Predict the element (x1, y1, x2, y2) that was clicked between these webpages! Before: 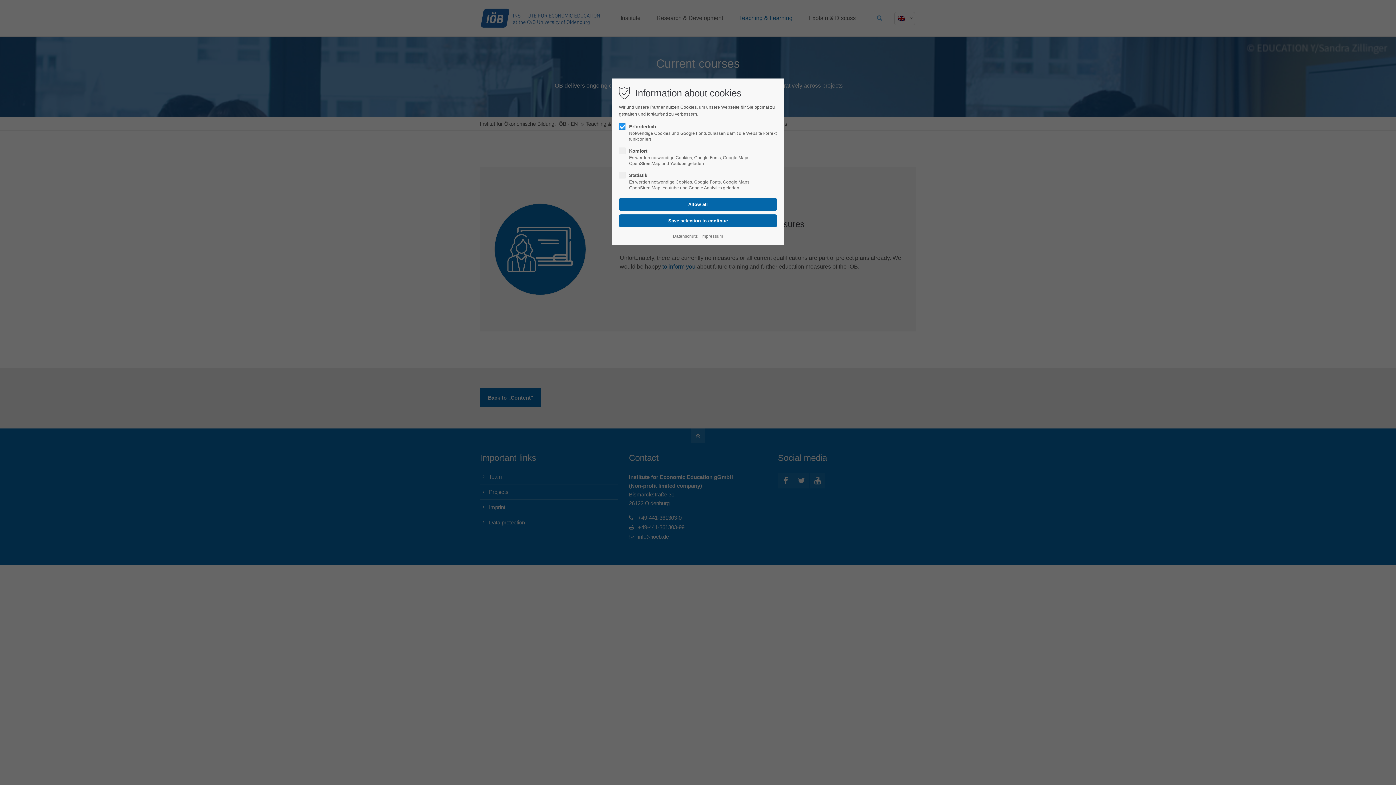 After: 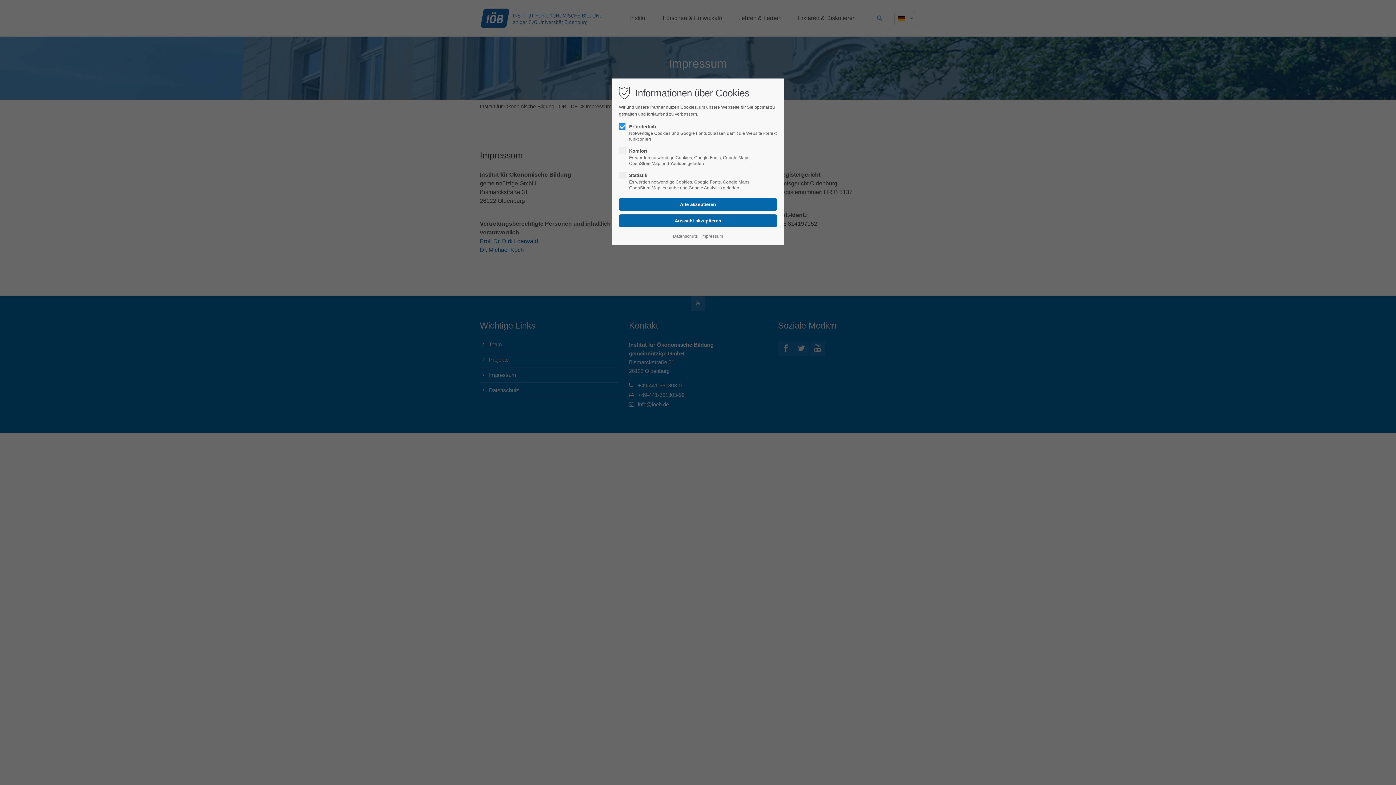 Action: label: Impressum bbox: (701, 232, 723, 240)